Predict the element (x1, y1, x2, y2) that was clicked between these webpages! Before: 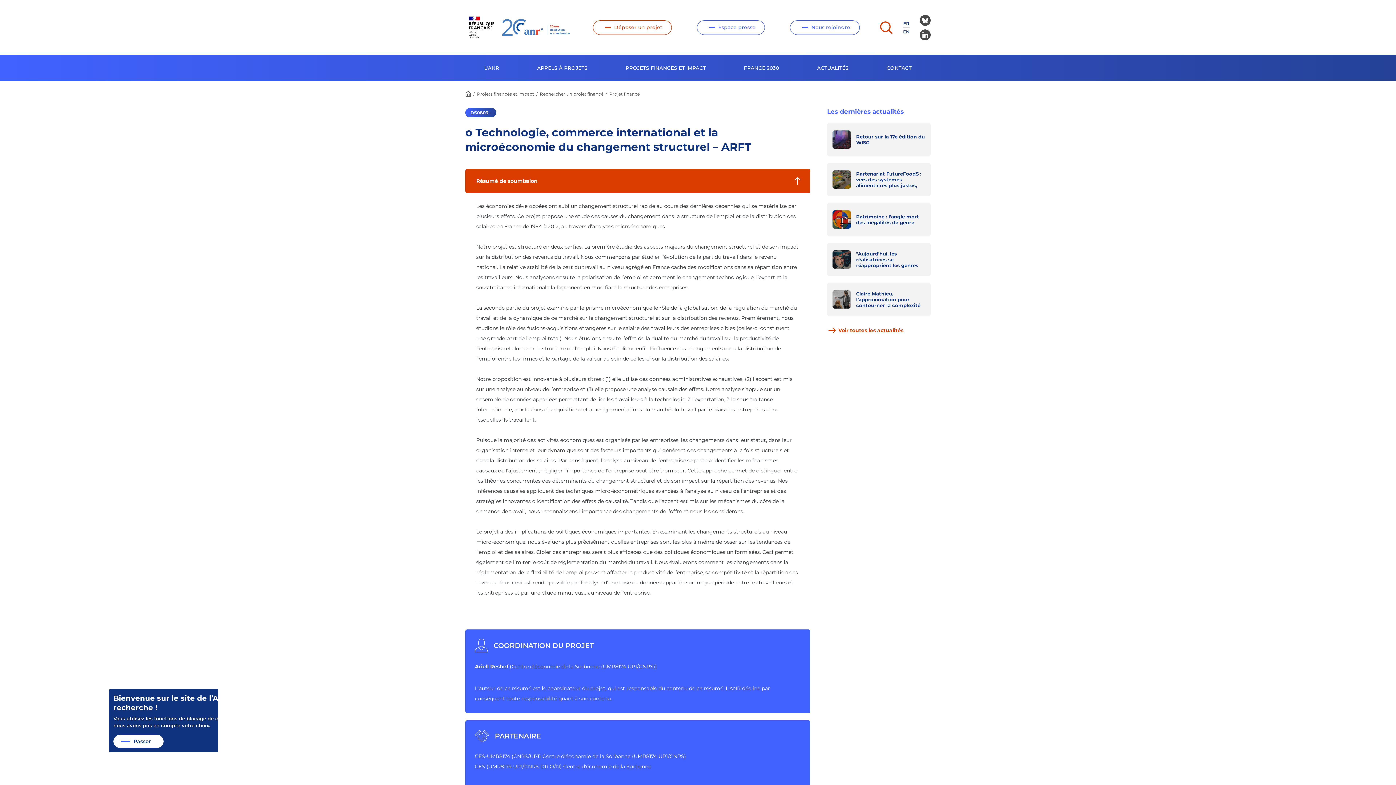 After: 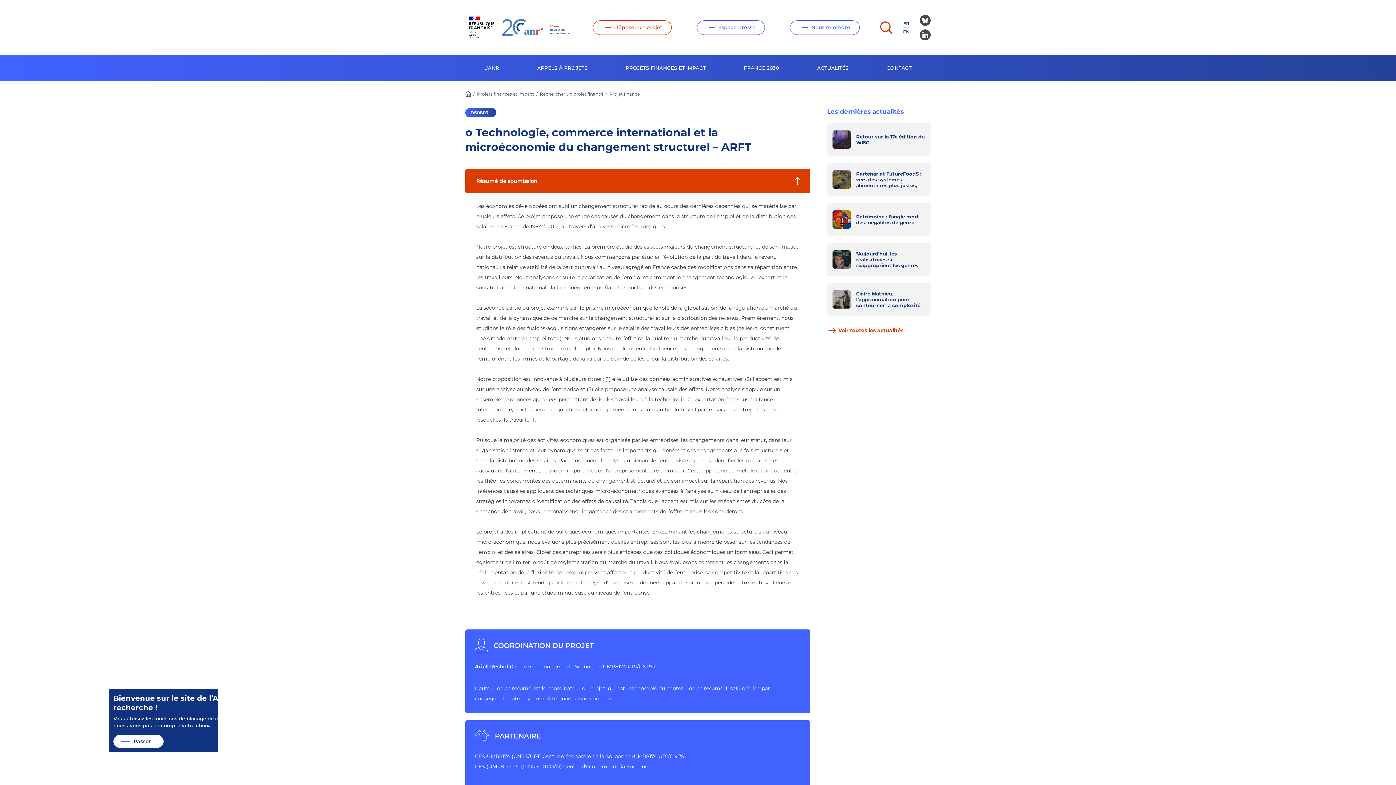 Action: label: FR bbox: (903, 20, 909, 26)